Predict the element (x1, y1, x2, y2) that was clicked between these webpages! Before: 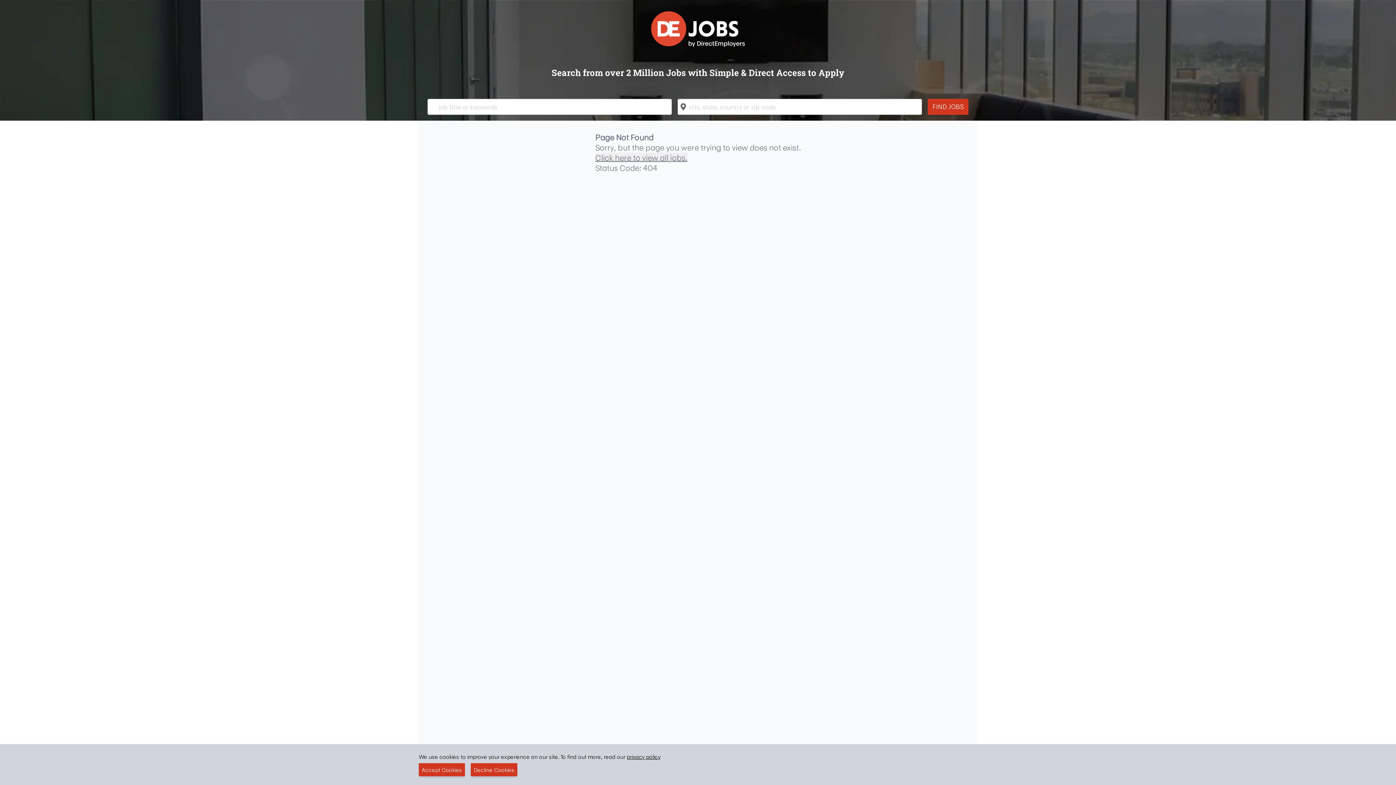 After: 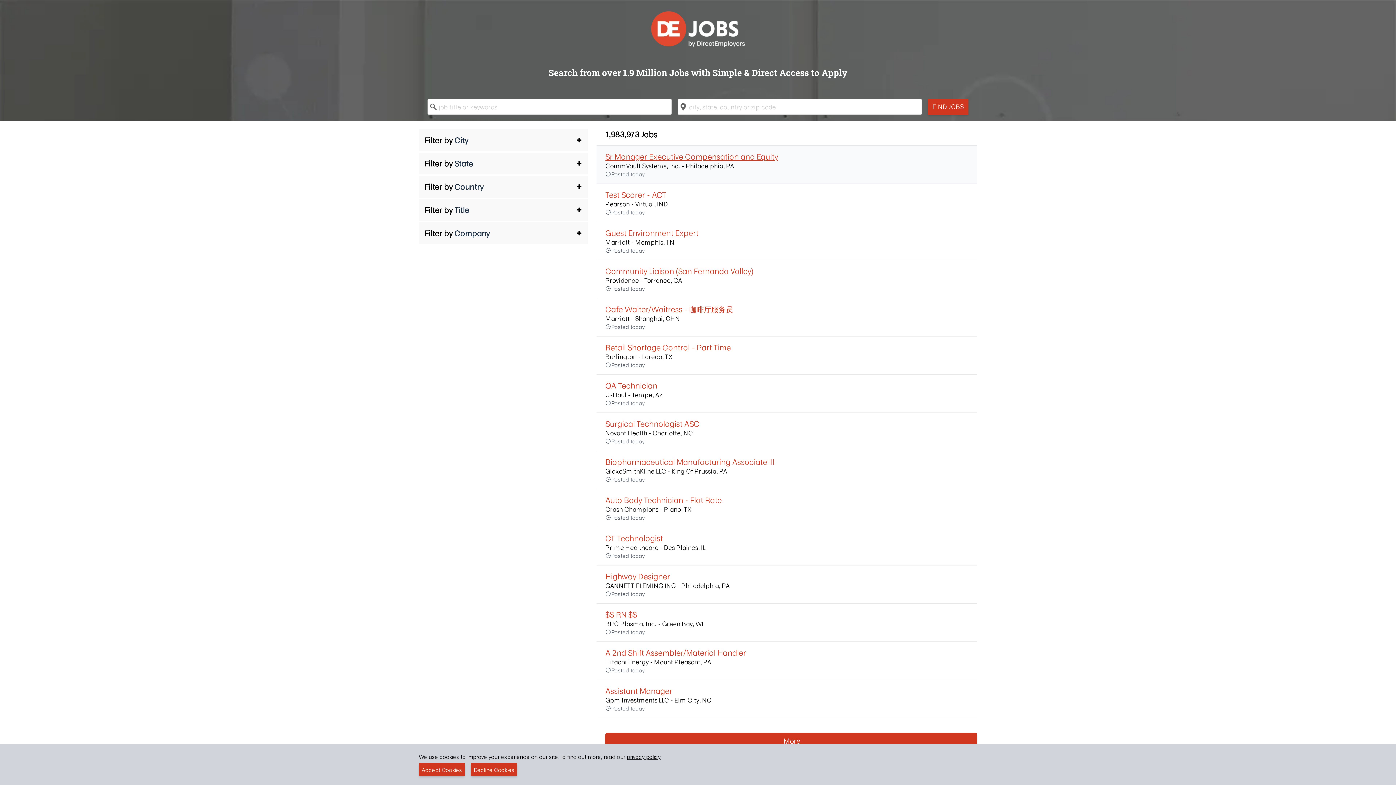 Action: label: Click here to view all jobs. bbox: (595, 152, 687, 162)